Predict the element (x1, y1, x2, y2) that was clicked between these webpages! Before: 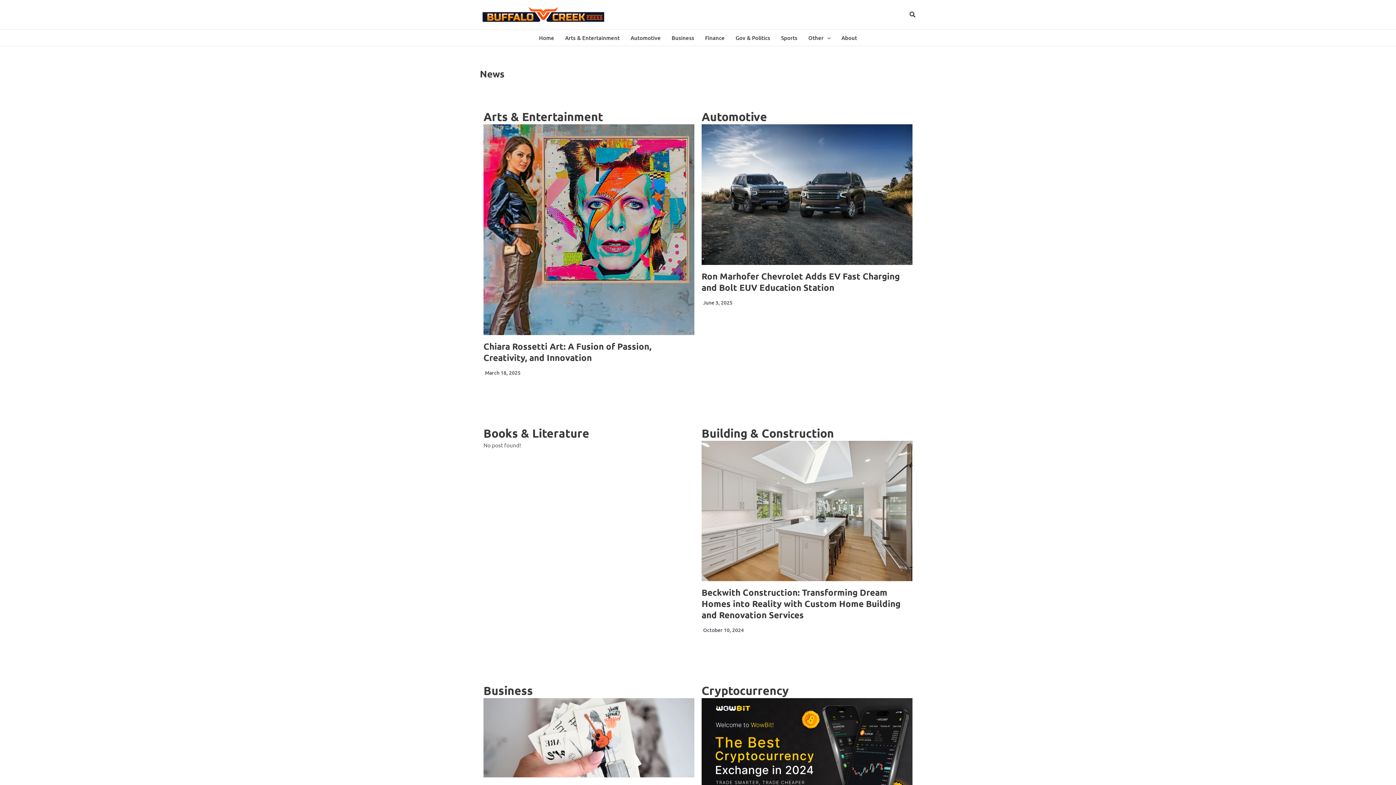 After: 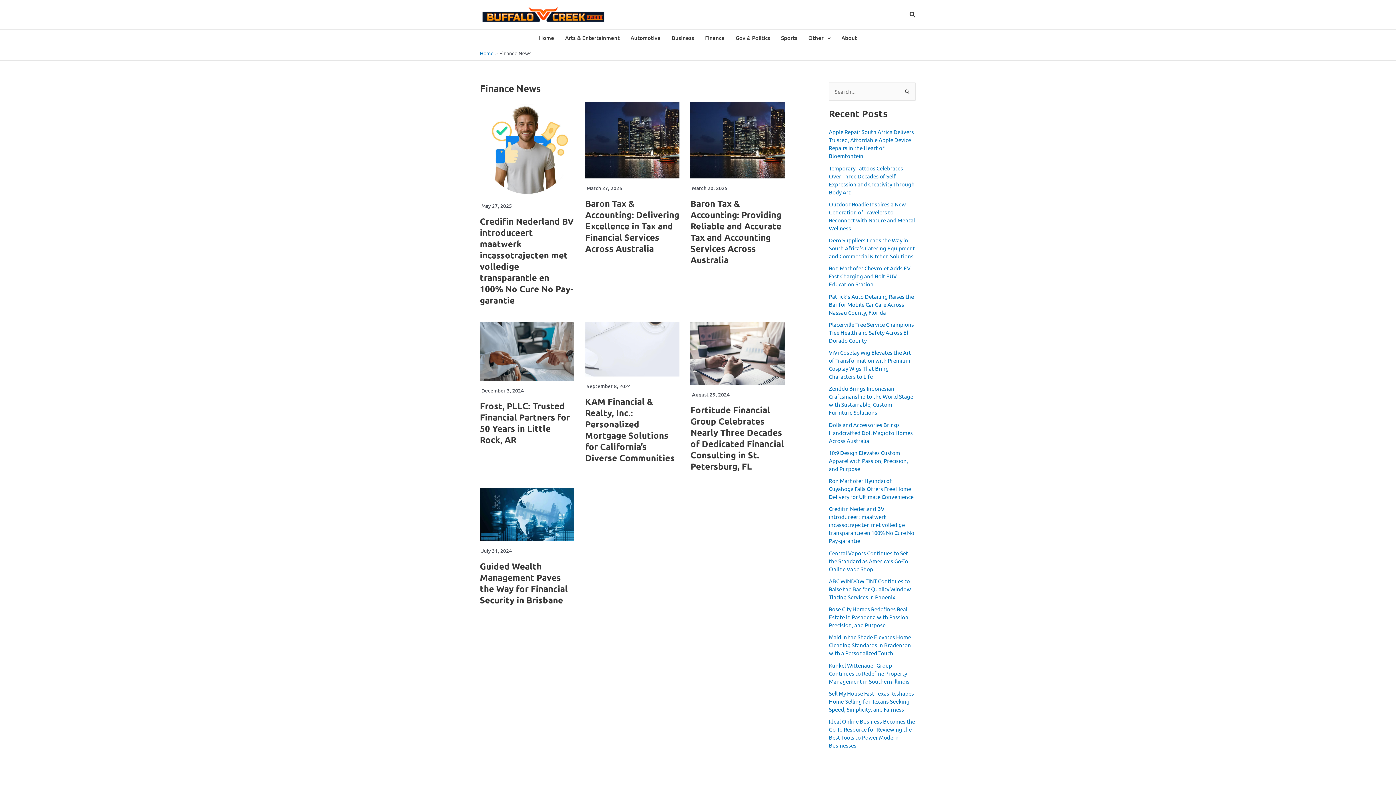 Action: bbox: (699, 29, 730, 45) label: Finance